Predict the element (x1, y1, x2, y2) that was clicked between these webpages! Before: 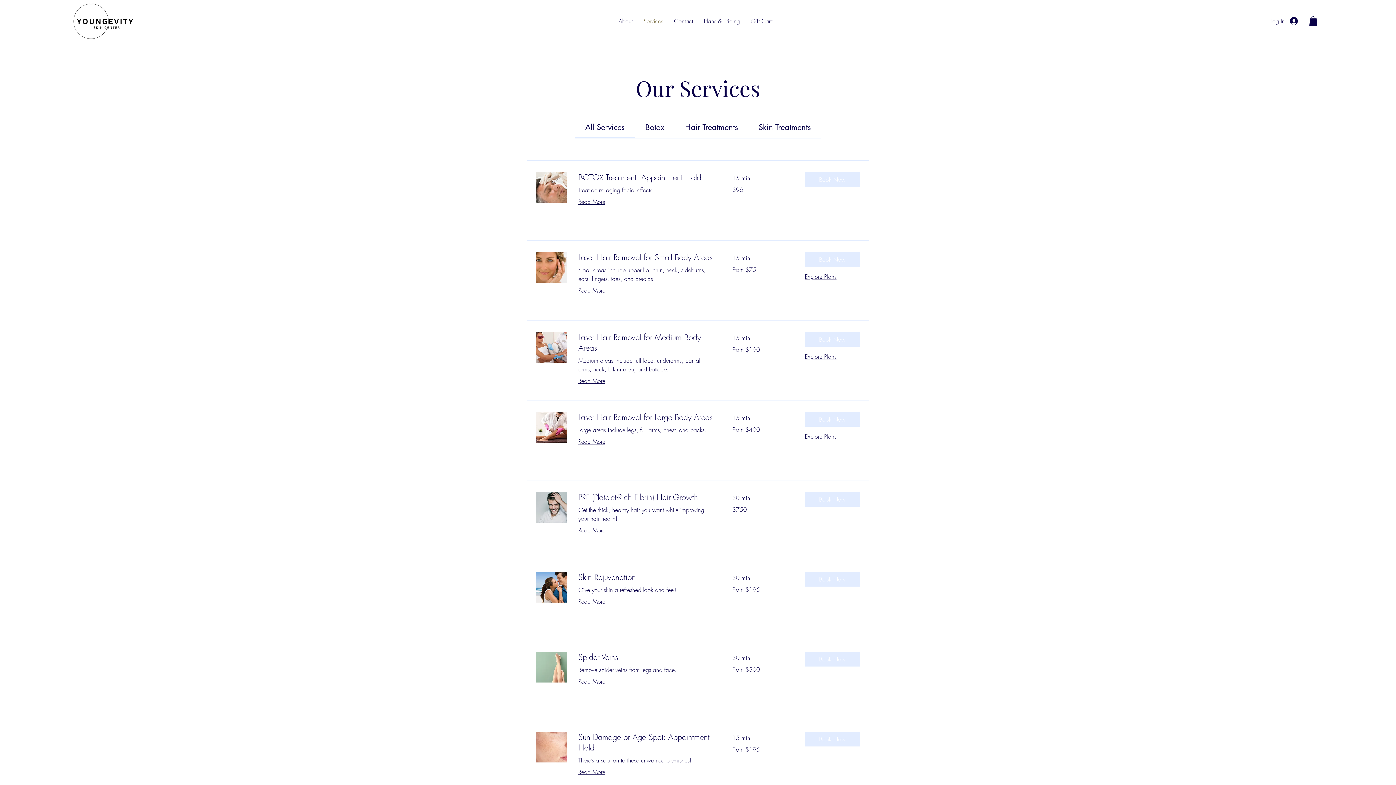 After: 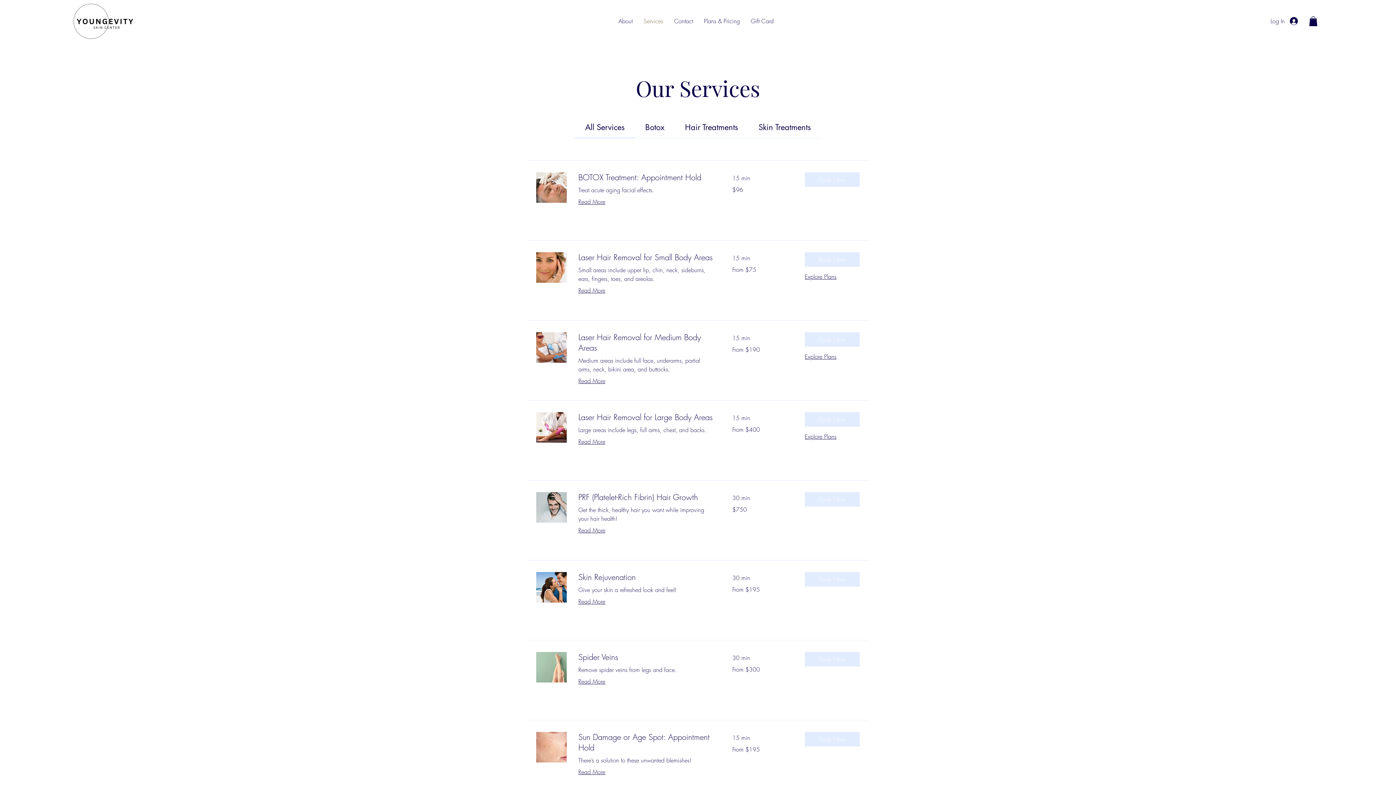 Action: label: Botox bbox: (645, 122, 664, 132)